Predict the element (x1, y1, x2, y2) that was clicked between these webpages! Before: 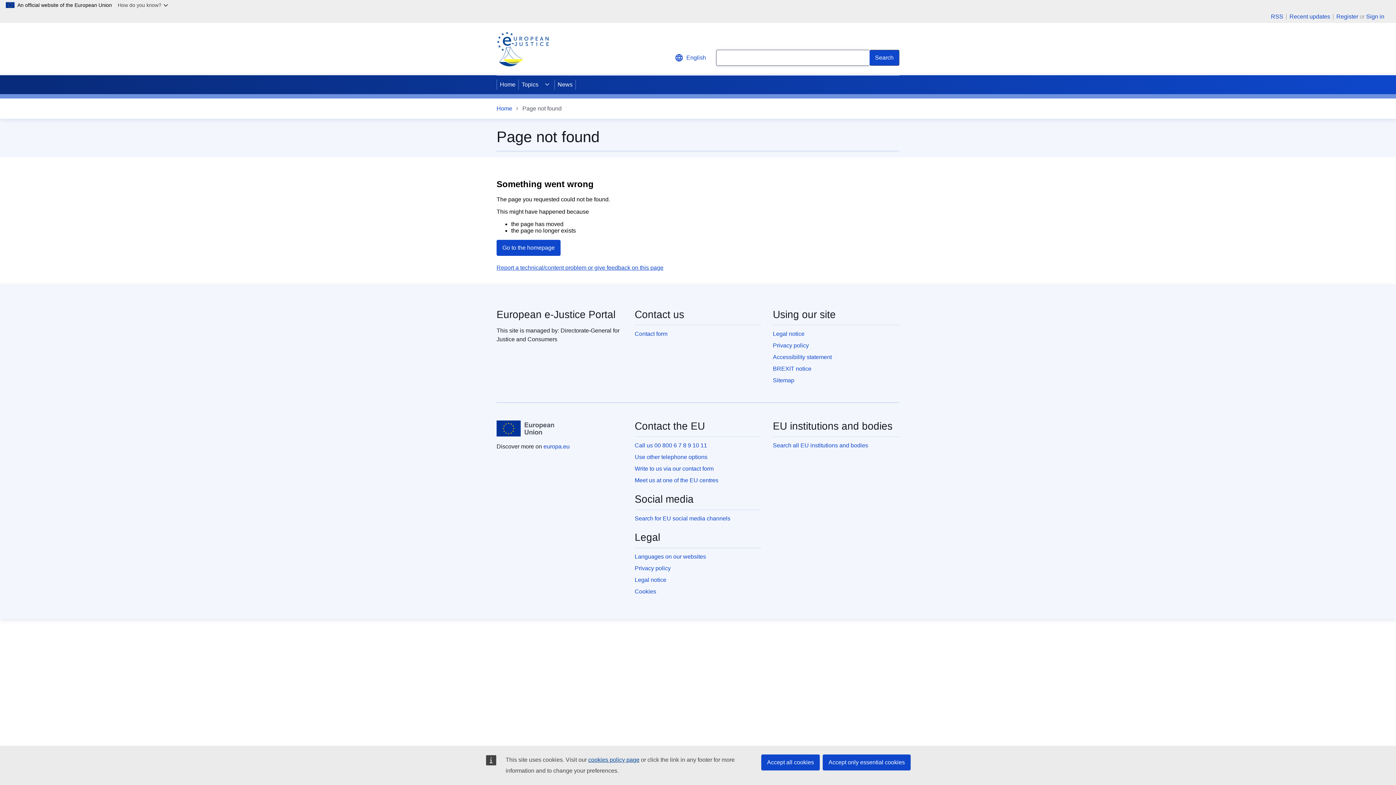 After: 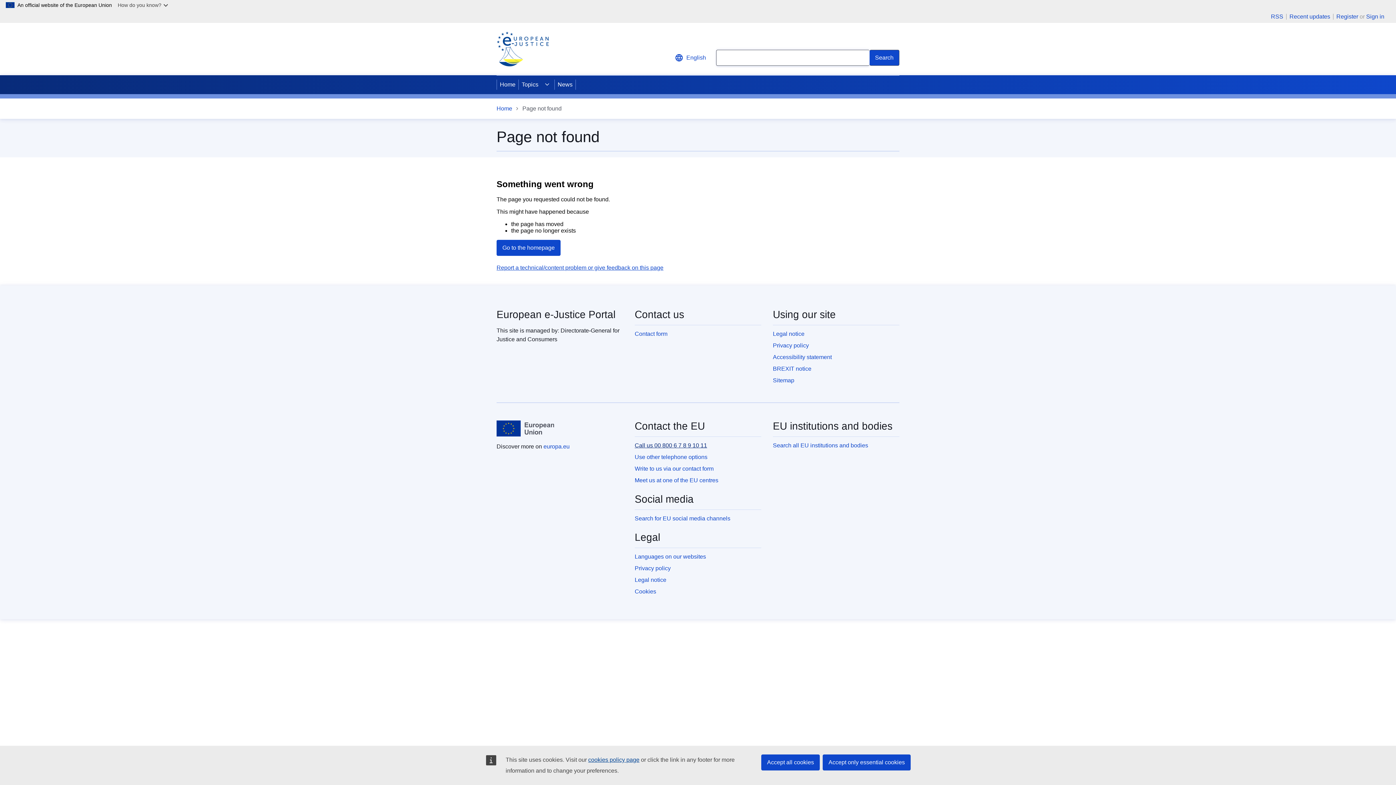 Action: label: Call us 00 800 6 7 8 9 10 11 bbox: (634, 442, 707, 448)